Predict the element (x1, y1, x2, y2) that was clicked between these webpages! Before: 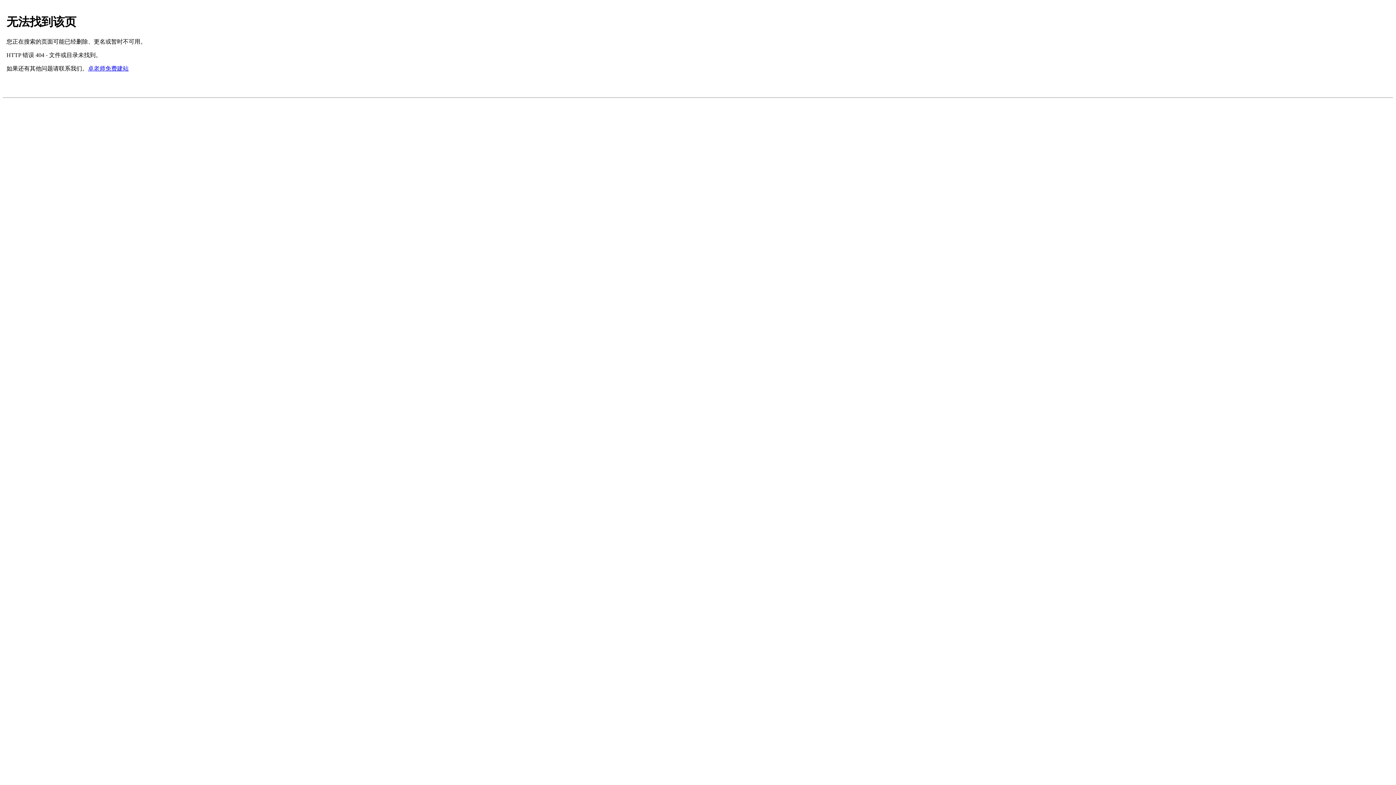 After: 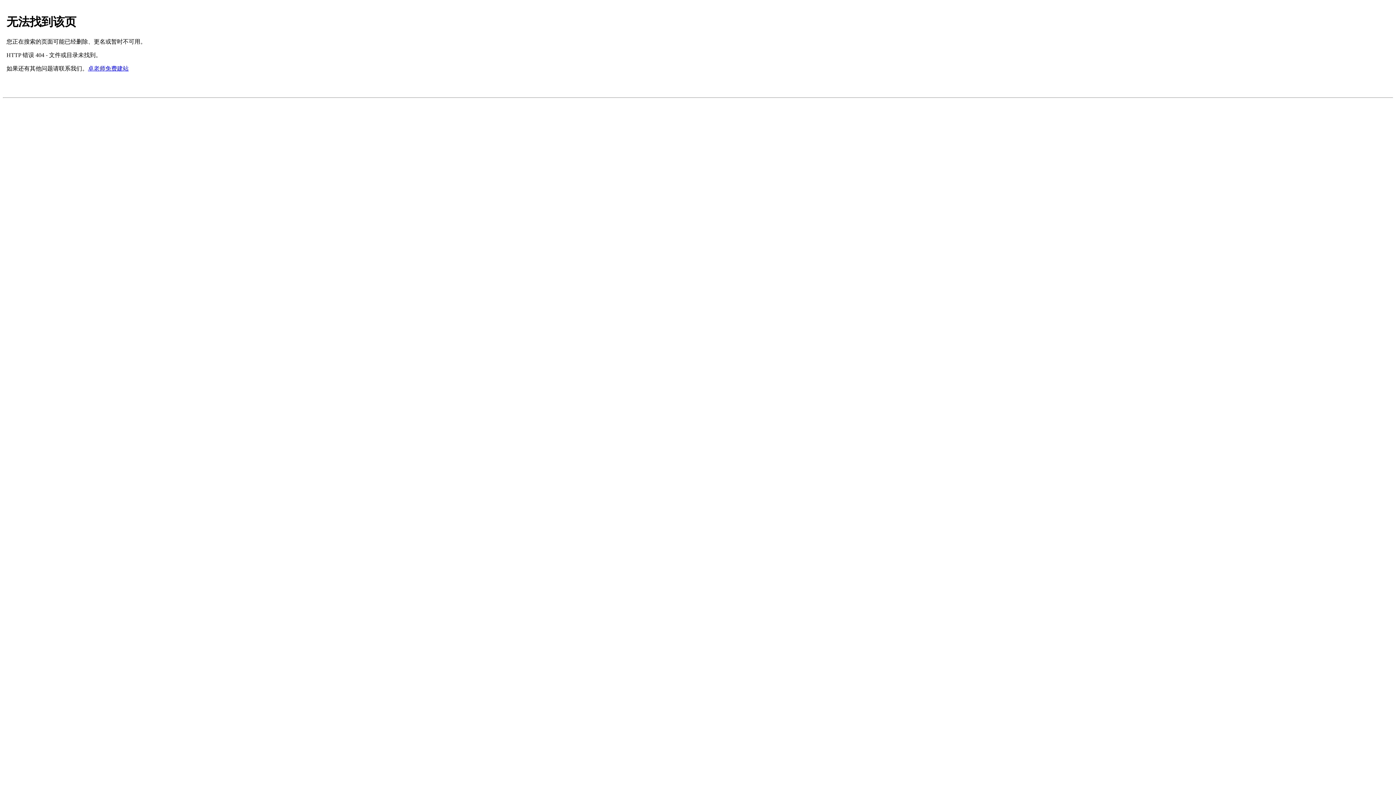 Action: label: 卓老师免费建站 bbox: (88, 65, 128, 71)